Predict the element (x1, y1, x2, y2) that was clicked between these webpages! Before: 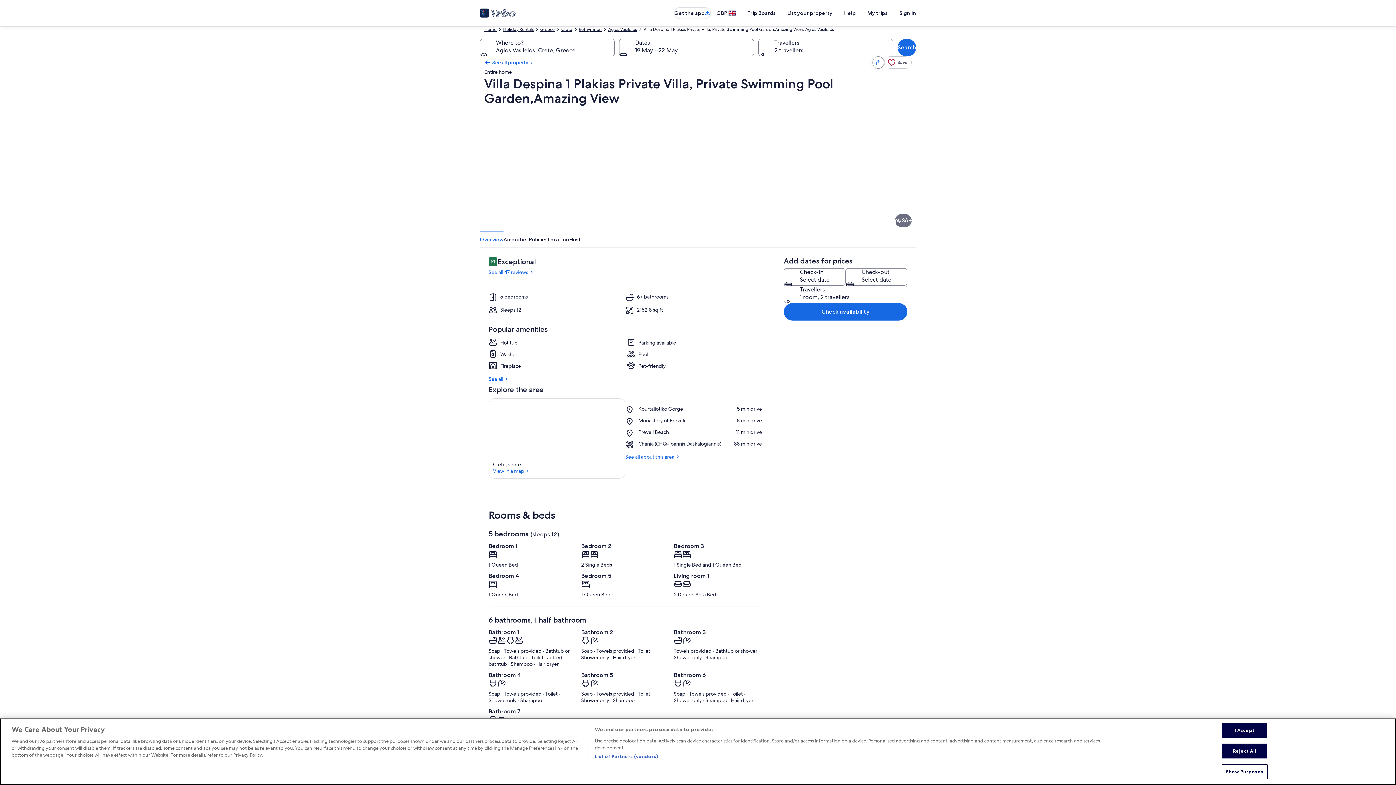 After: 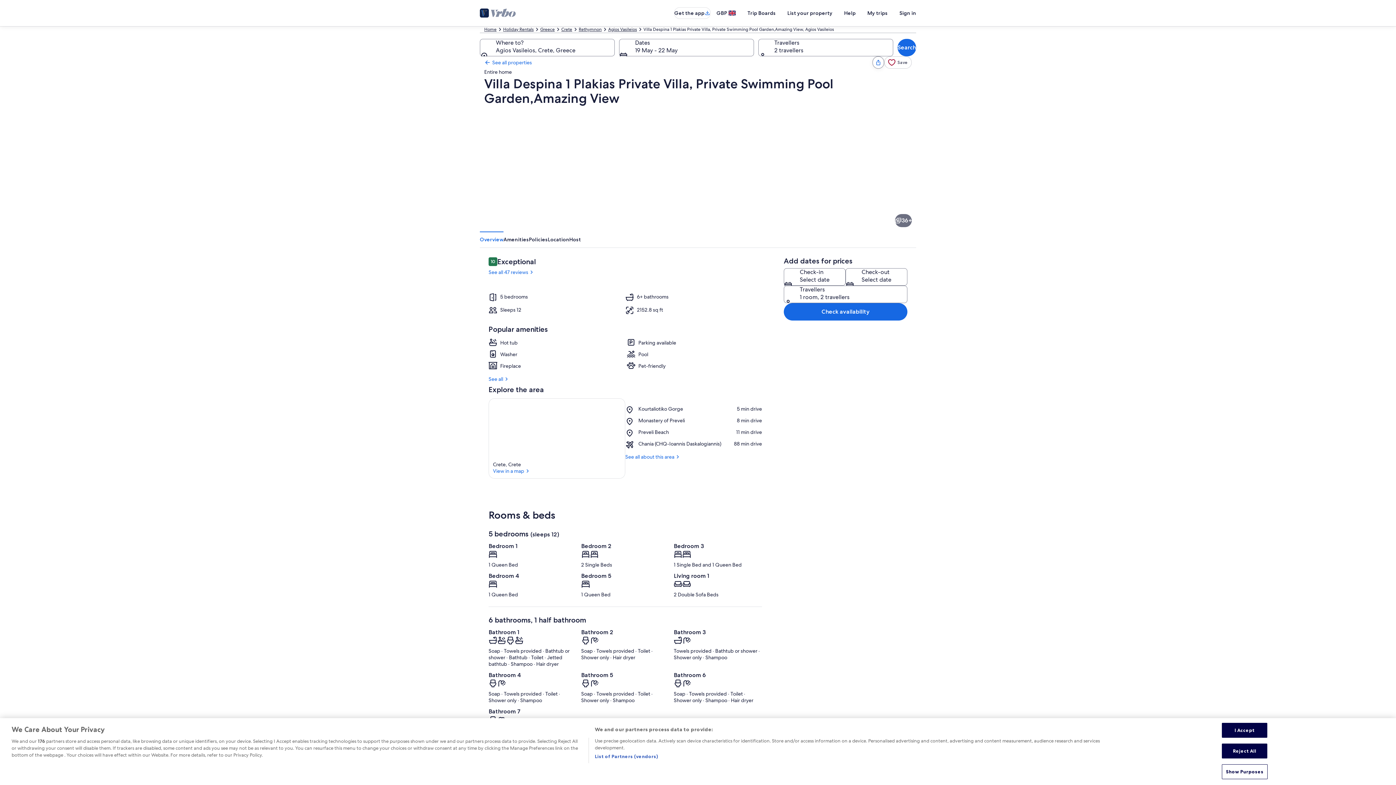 Action: bbox: (698, 169, 807, 230) label: Pool